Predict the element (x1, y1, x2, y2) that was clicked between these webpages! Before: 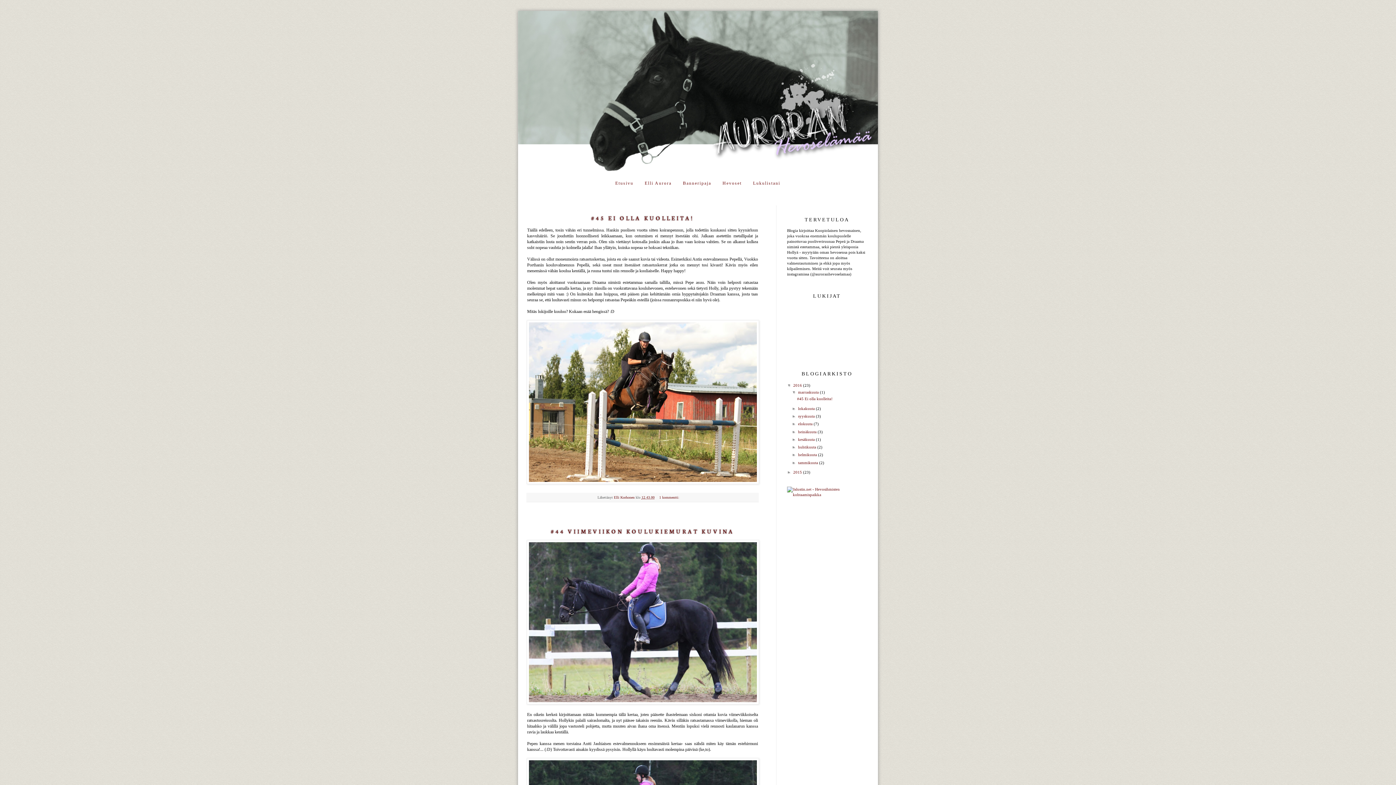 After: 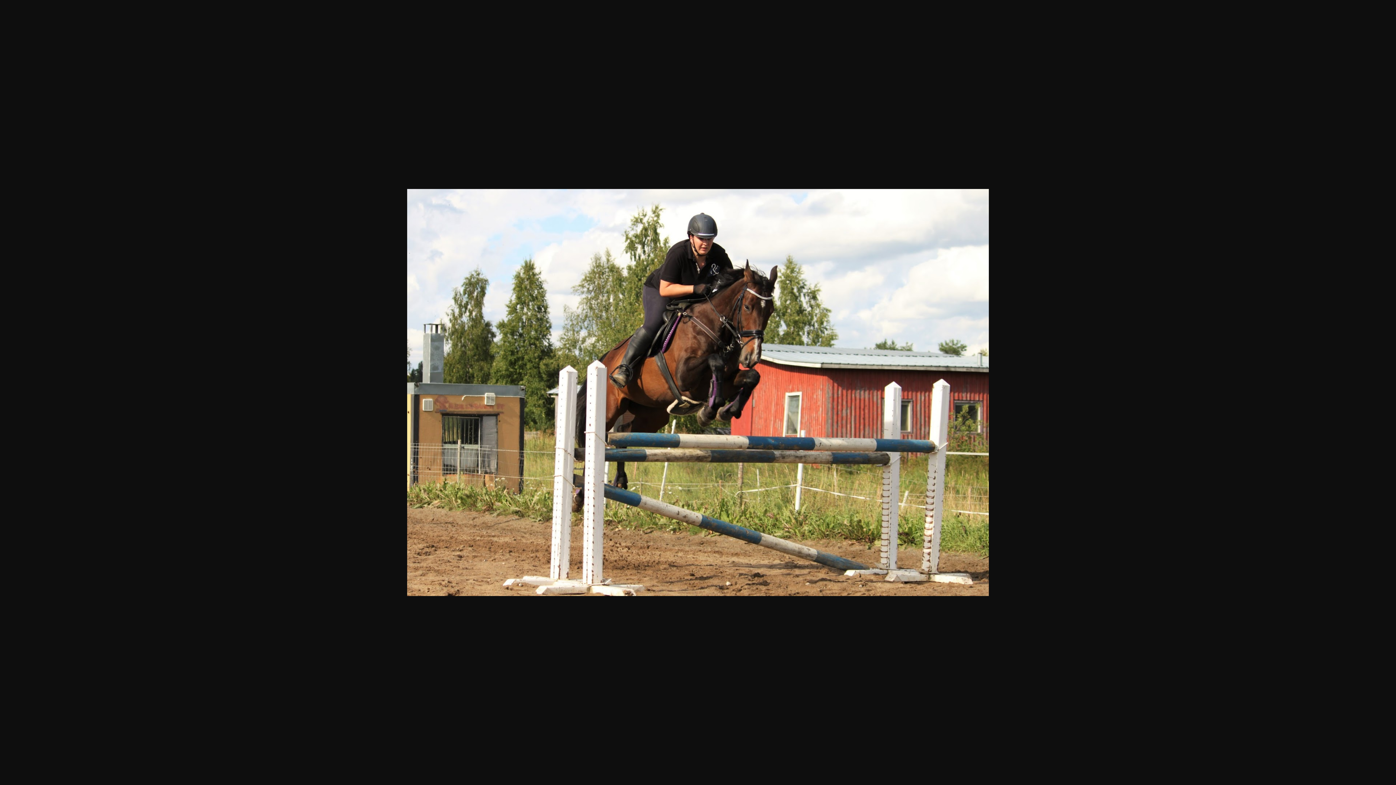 Action: bbox: (531, 480, 759, 485)